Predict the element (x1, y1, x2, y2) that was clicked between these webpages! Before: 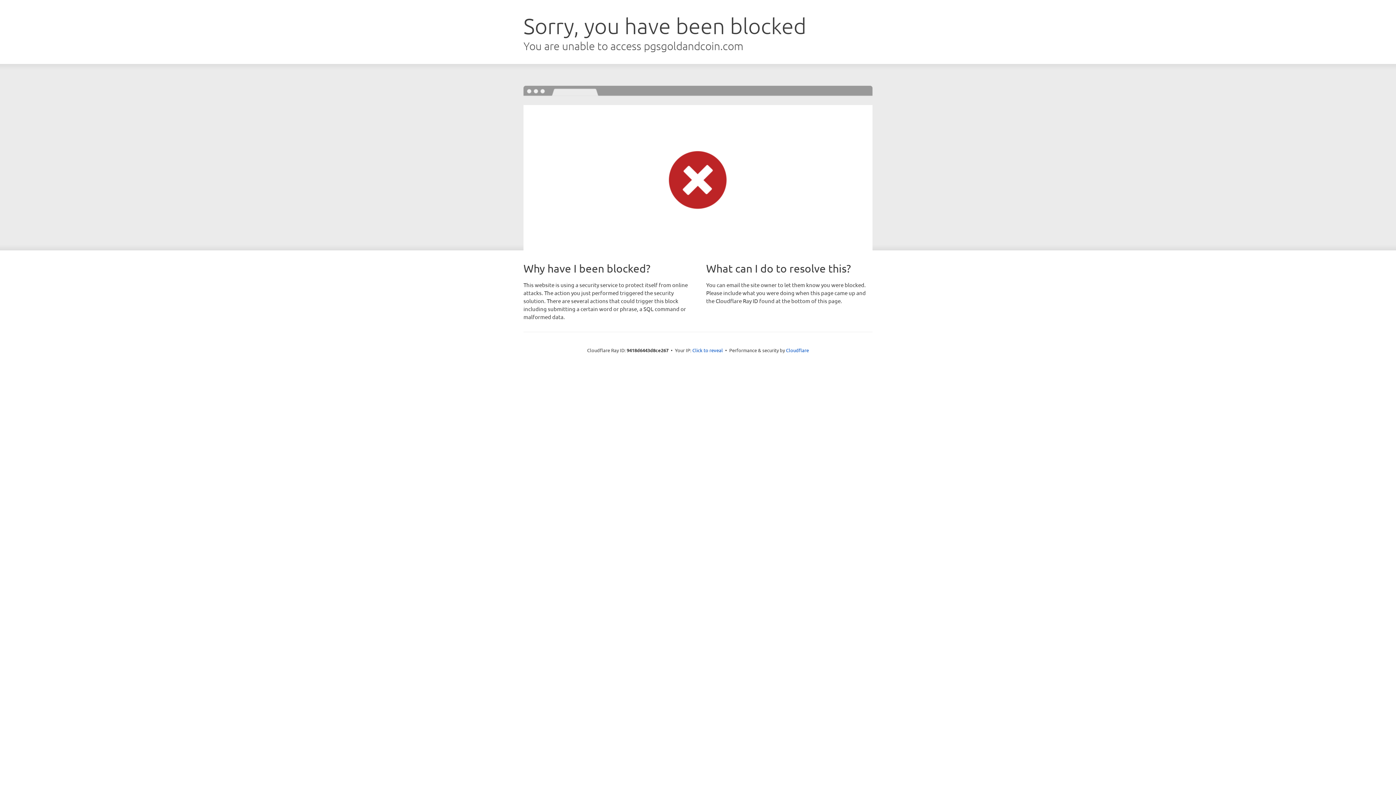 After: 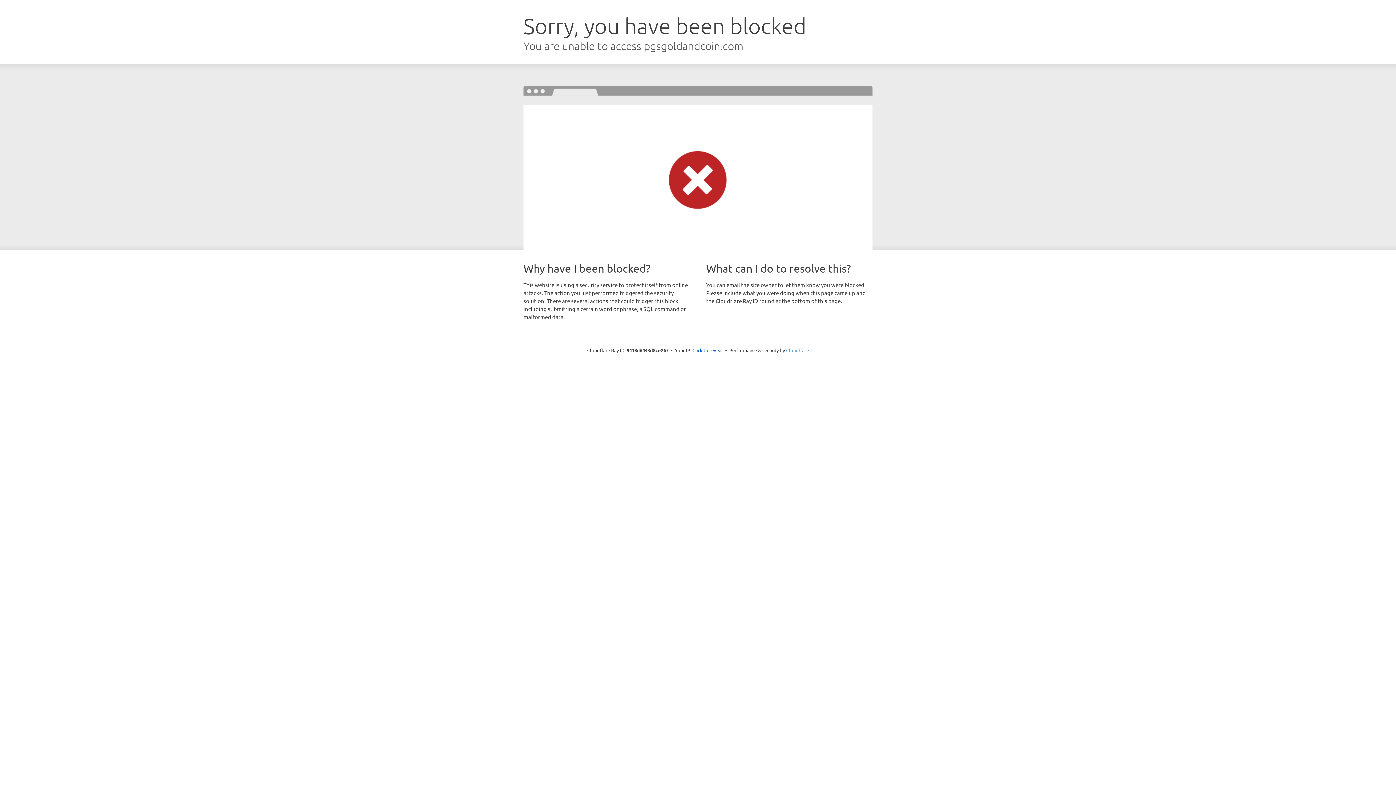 Action: label: Cloudflare bbox: (786, 347, 809, 353)